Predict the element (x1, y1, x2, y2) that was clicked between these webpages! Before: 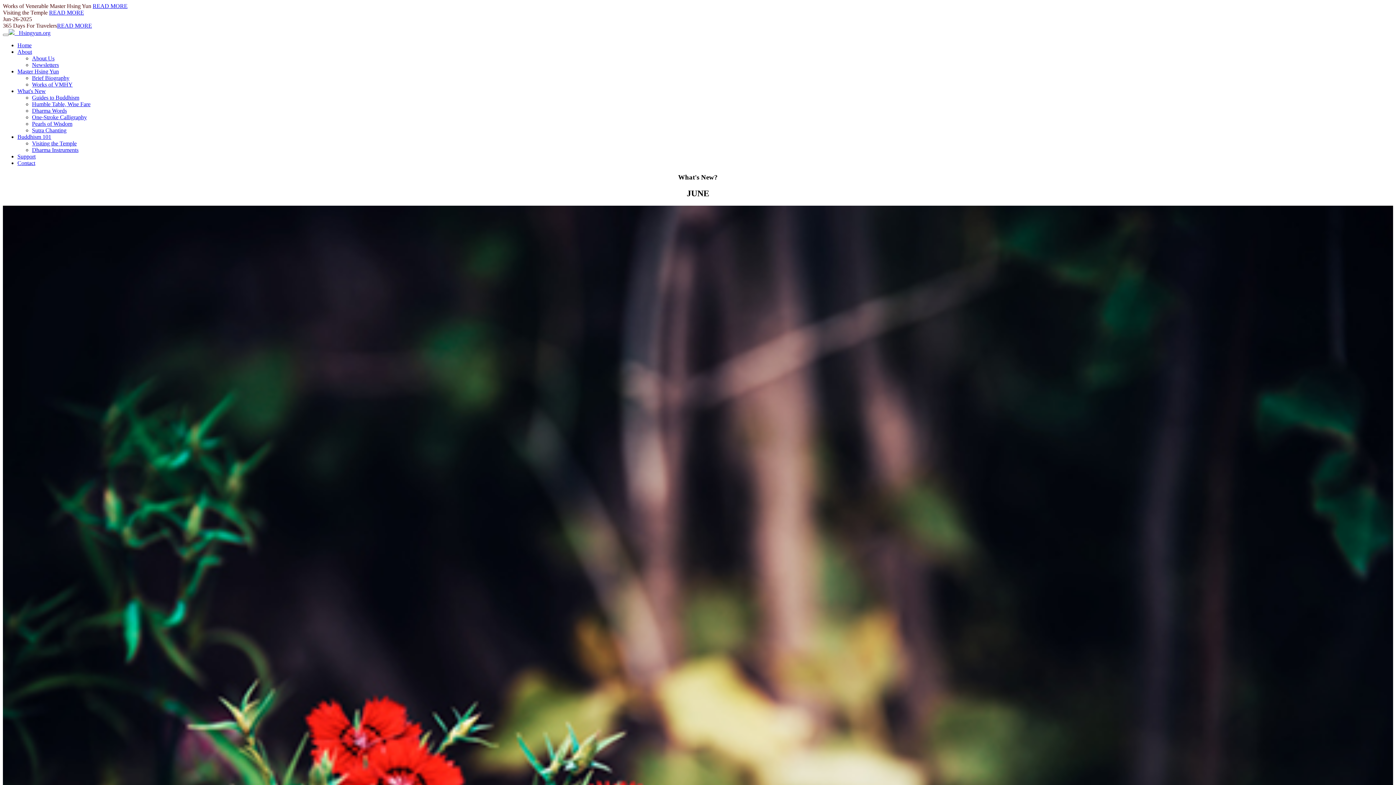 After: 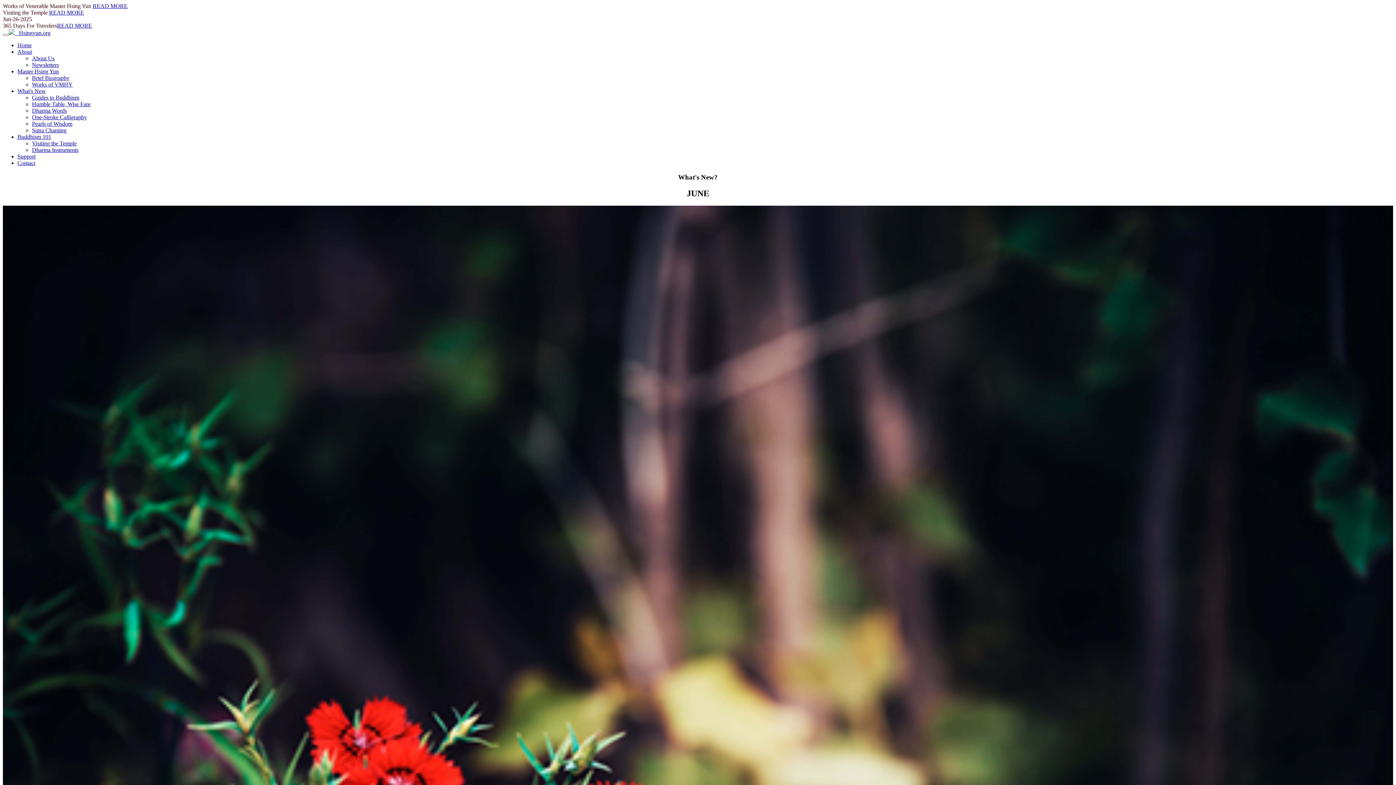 Action: bbox: (32, 101, 90, 107) label: Humble Table, Wise Fare